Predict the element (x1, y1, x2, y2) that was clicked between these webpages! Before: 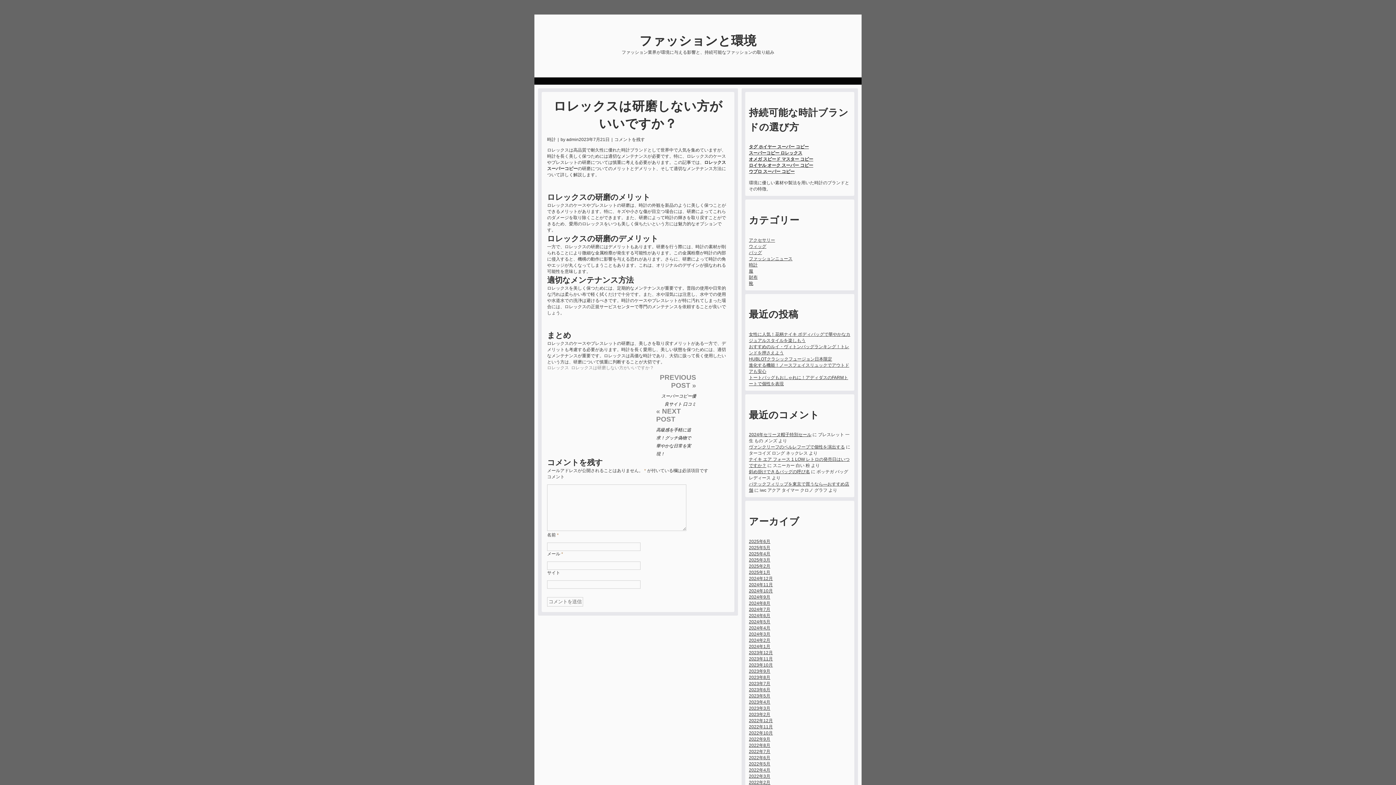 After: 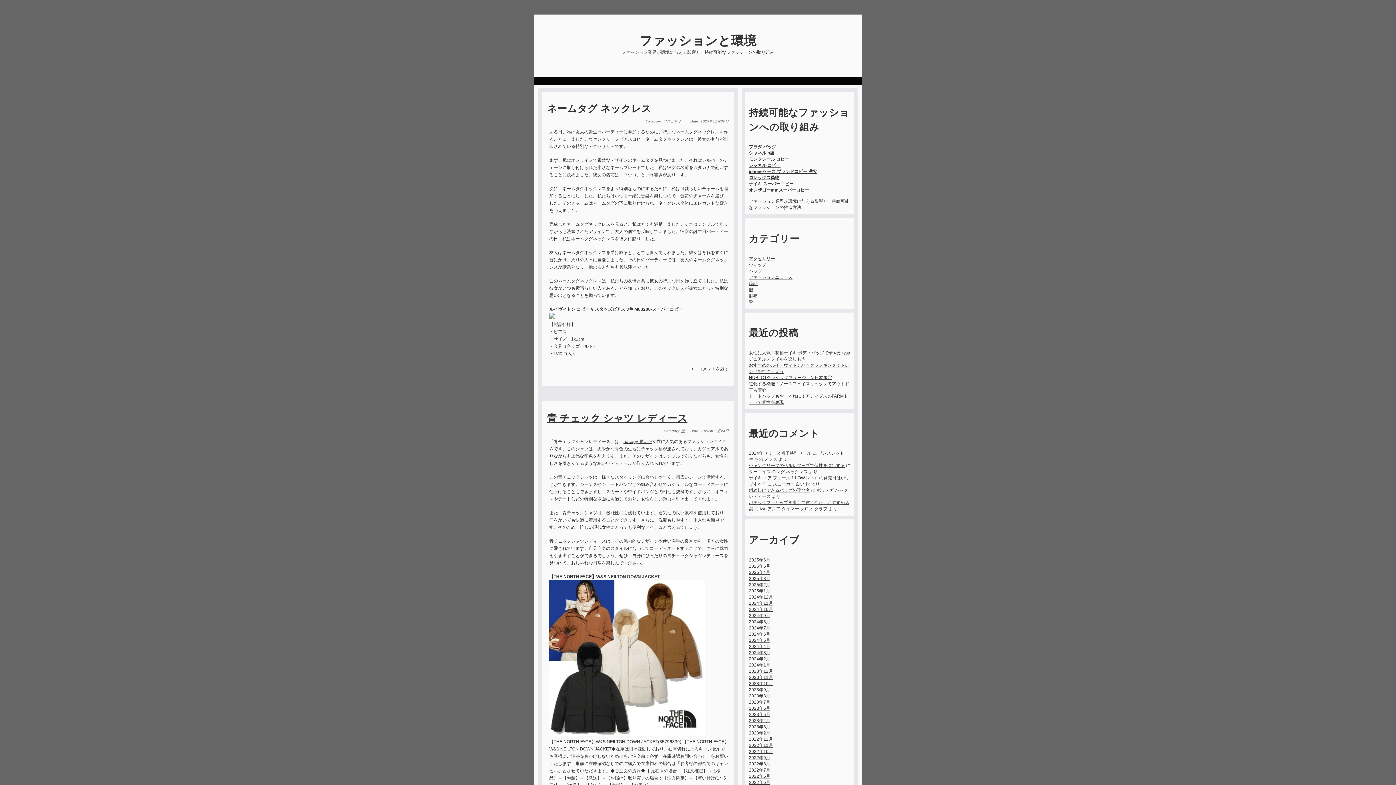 Action: bbox: (749, 656, 773, 661) label: 2023年11月